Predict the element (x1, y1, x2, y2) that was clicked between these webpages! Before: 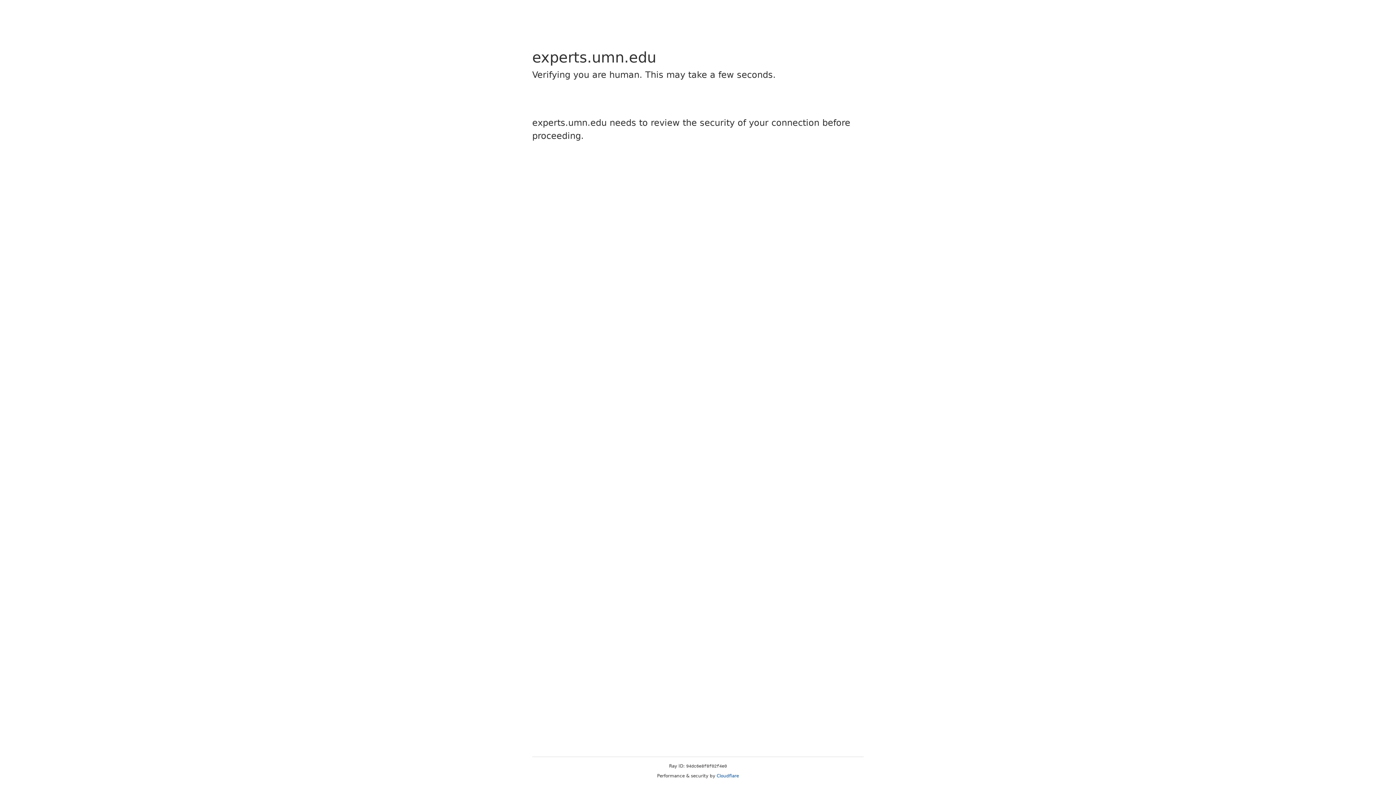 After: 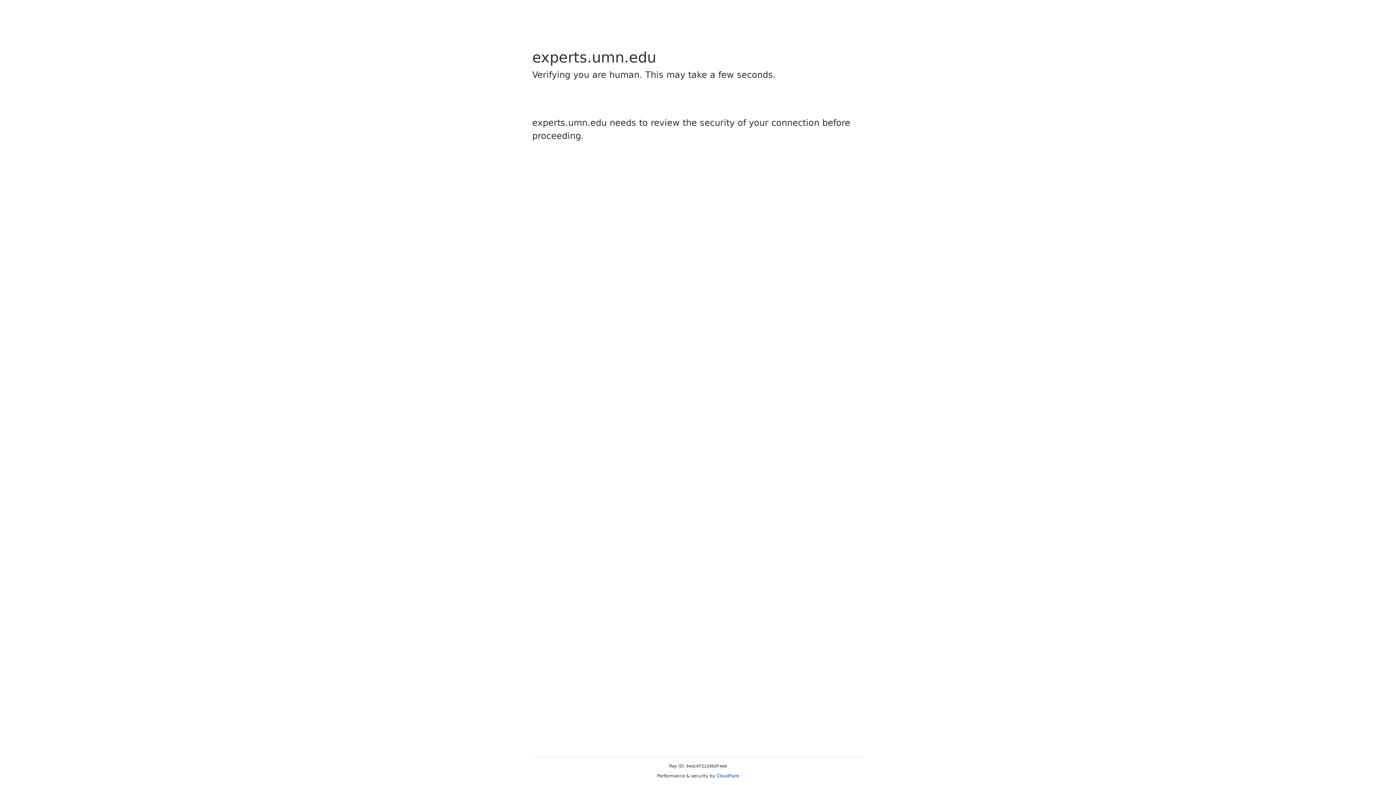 Action: label: Cloudflare bbox: (716, 773, 739, 778)